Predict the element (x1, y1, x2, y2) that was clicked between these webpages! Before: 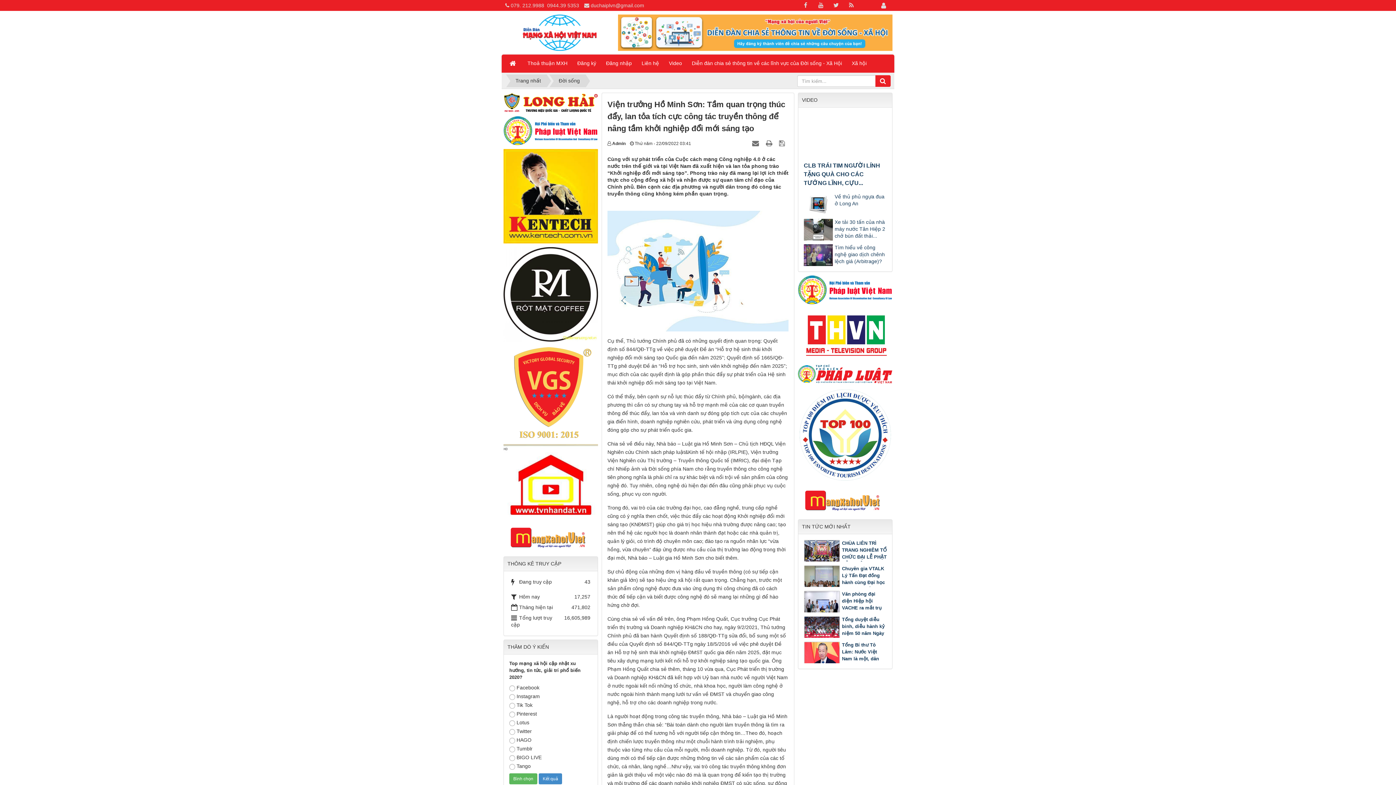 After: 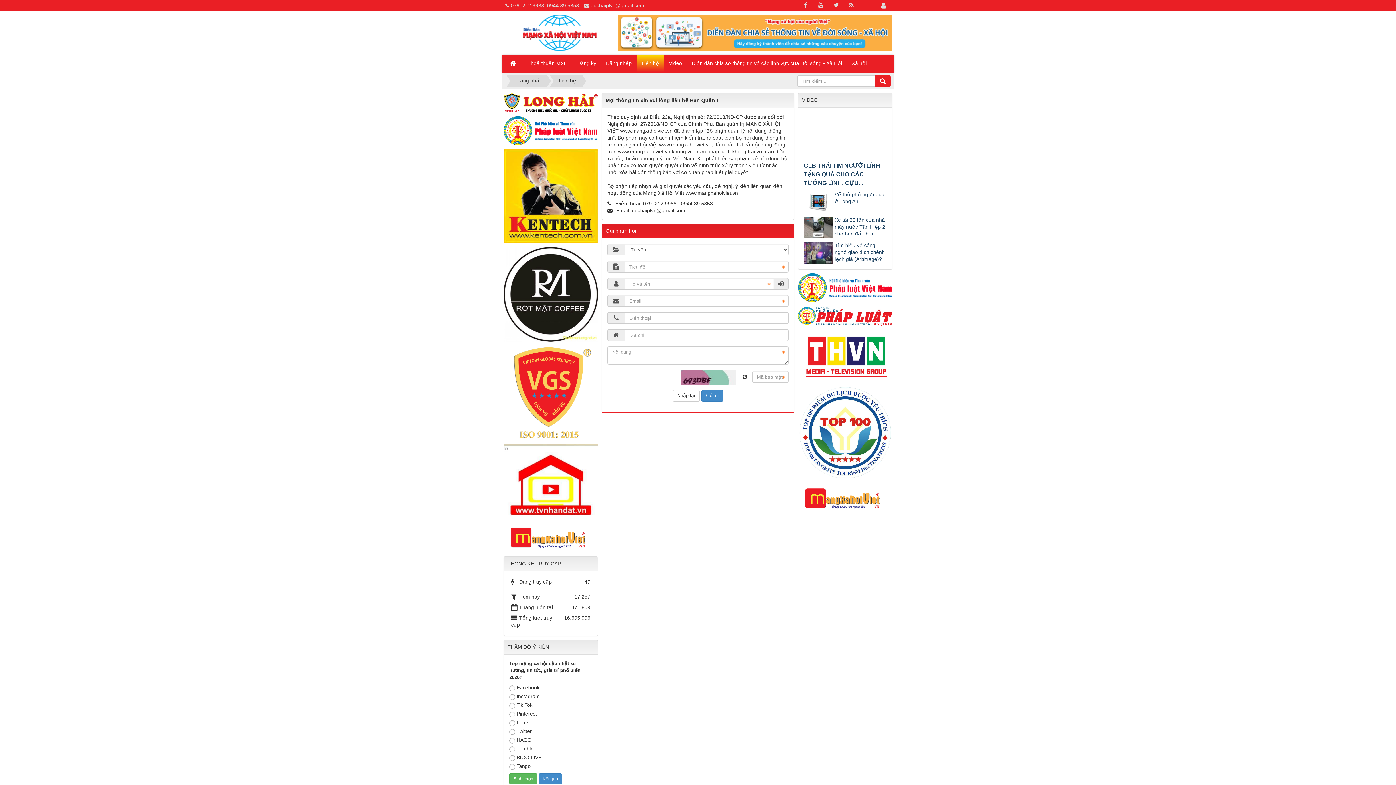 Action: bbox: (590, 2, 644, 8) label: duchaiplvn@gmail.com